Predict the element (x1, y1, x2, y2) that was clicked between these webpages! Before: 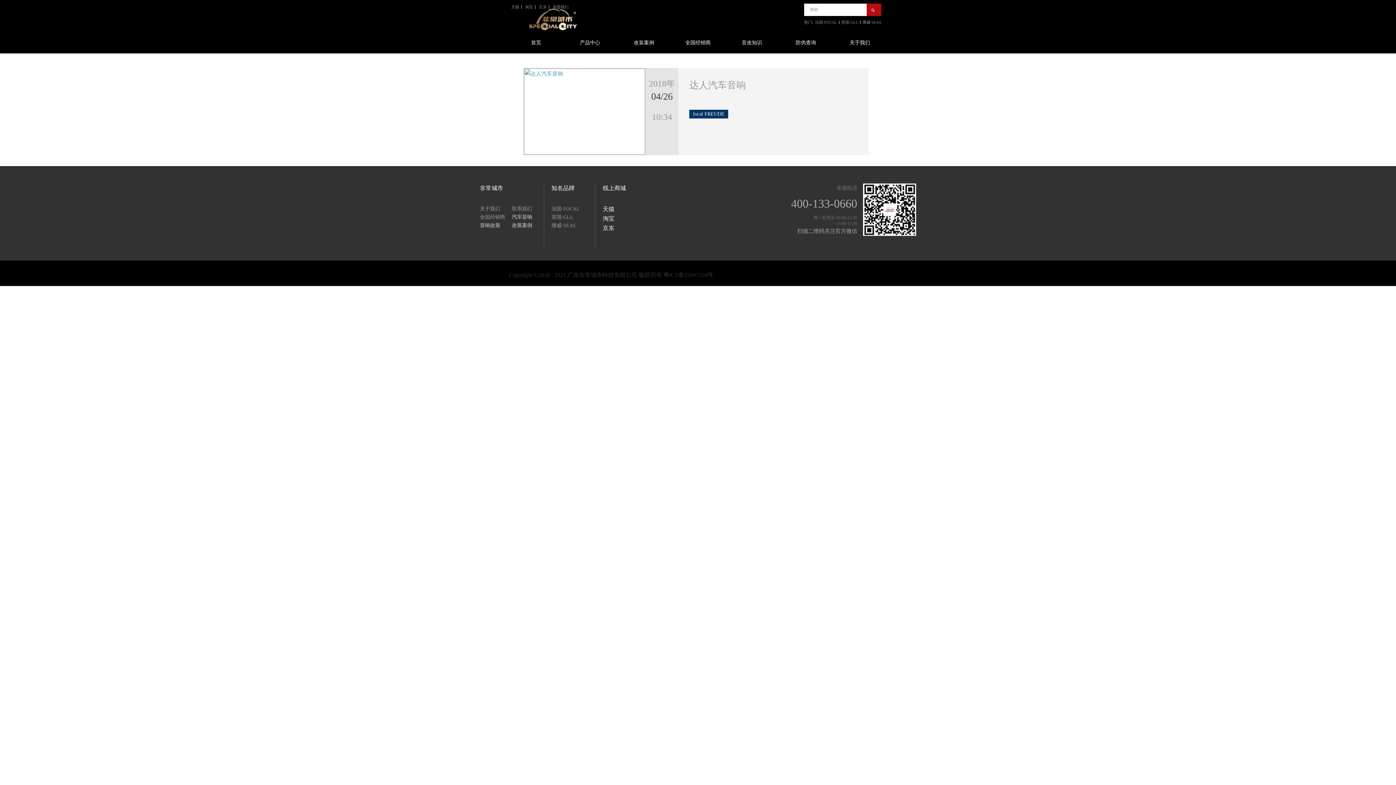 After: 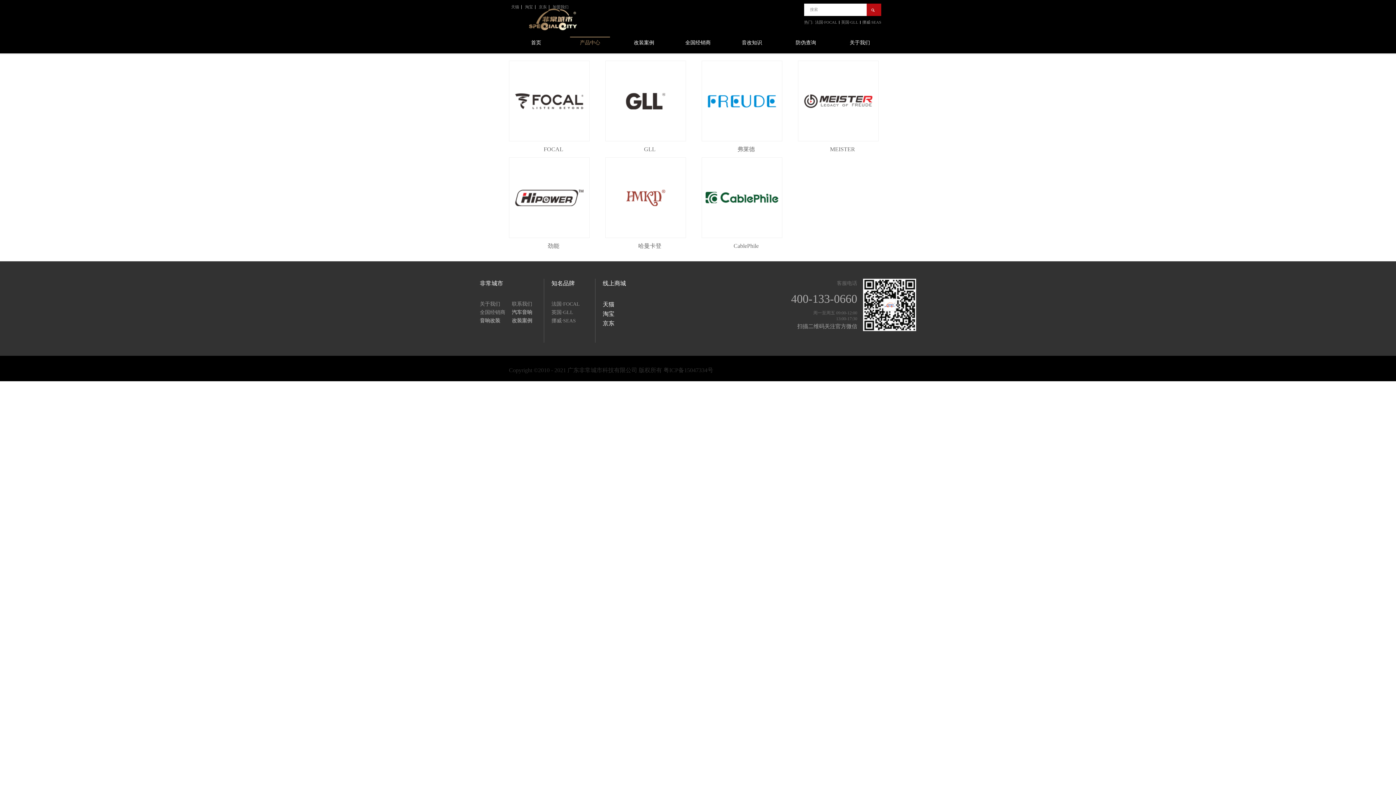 Action: label: 产品中心 bbox: (570, 37, 610, 48)